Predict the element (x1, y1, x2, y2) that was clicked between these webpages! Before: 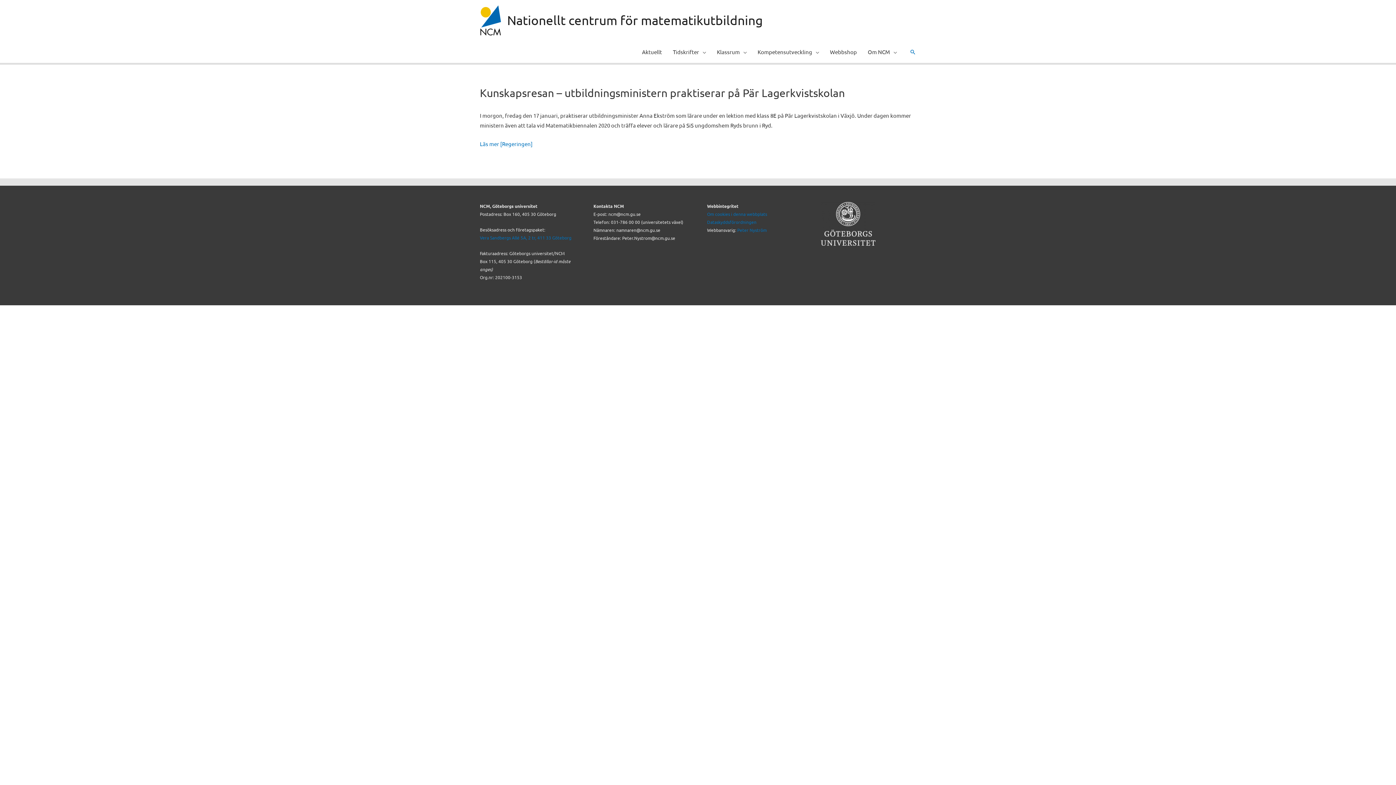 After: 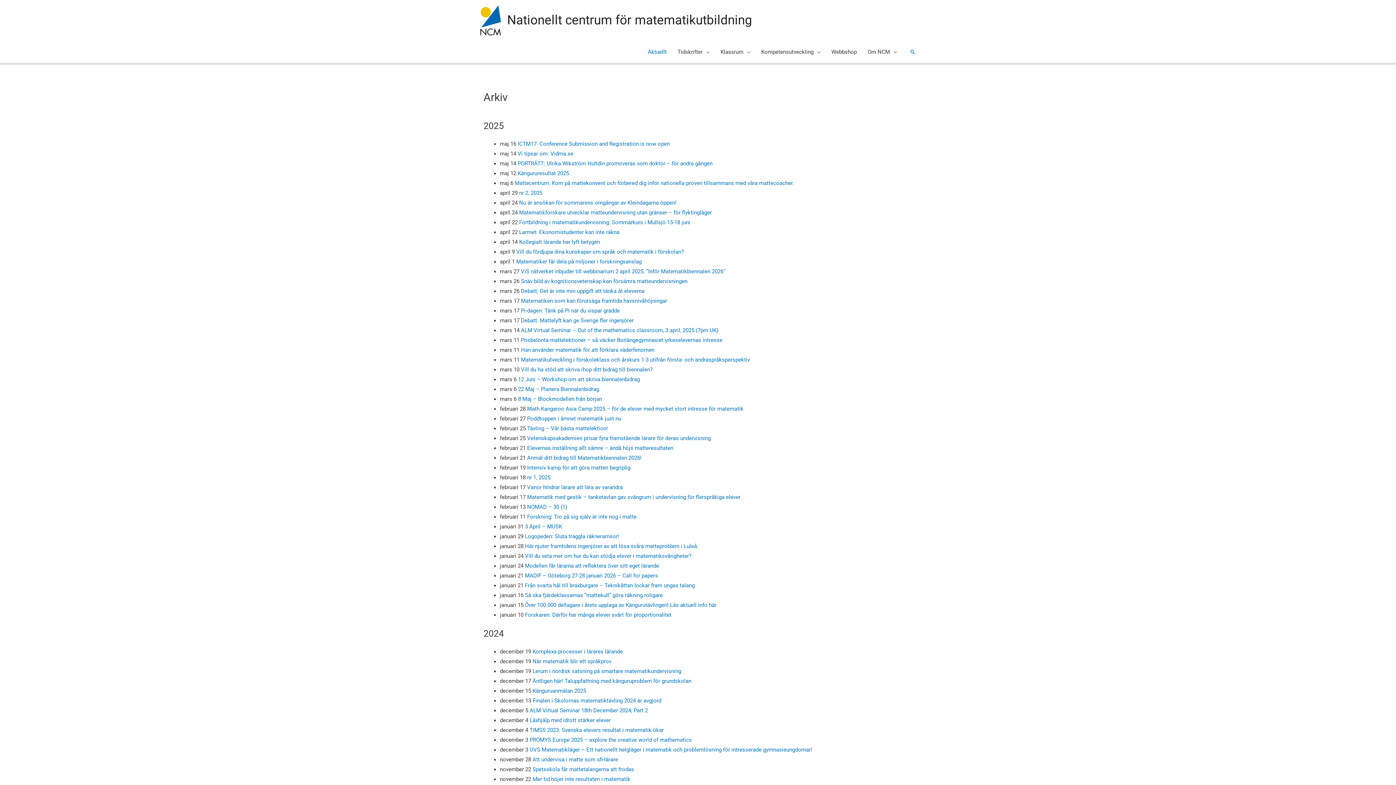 Action: label: Aktuellt bbox: (636, 40, 667, 62)